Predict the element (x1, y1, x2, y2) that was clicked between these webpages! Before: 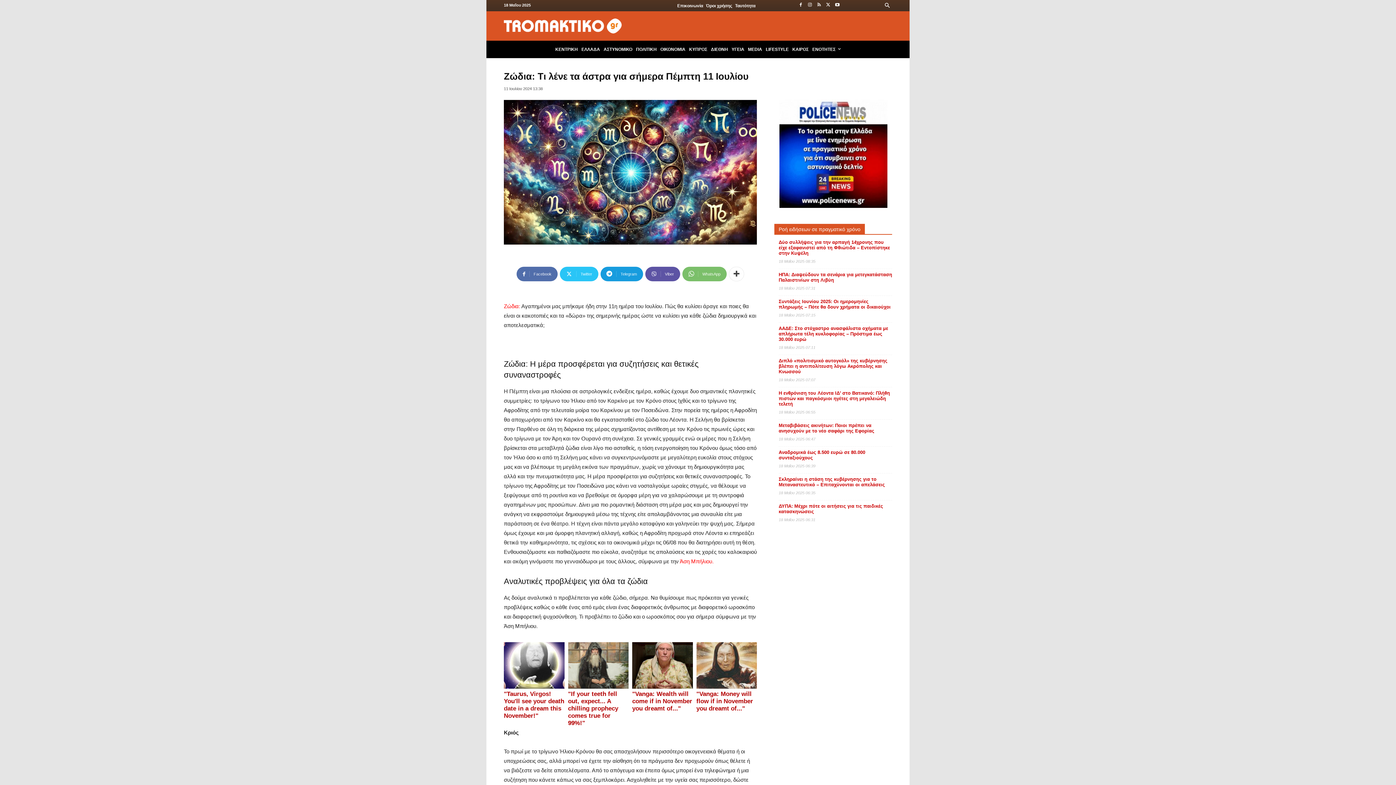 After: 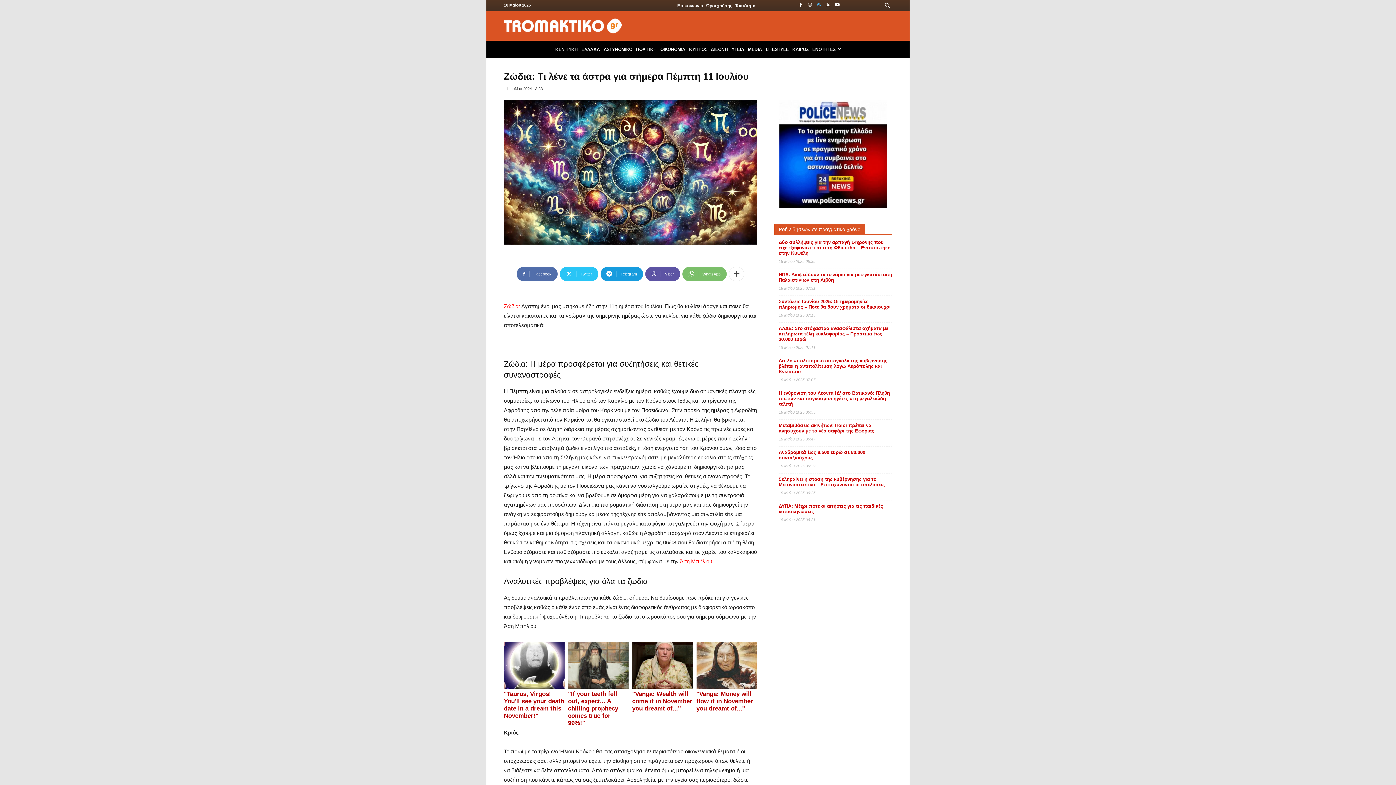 Action: bbox: (814, 0, 823, 9)